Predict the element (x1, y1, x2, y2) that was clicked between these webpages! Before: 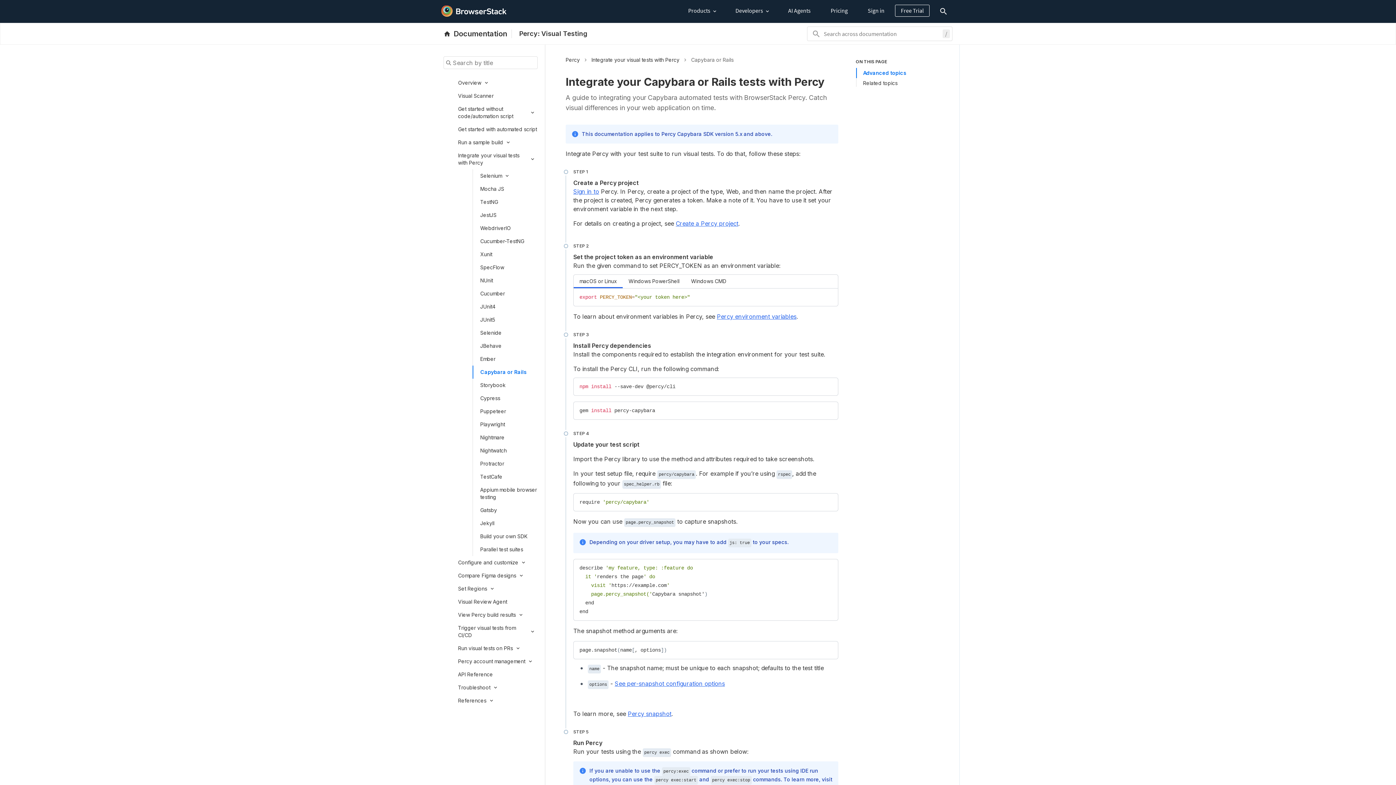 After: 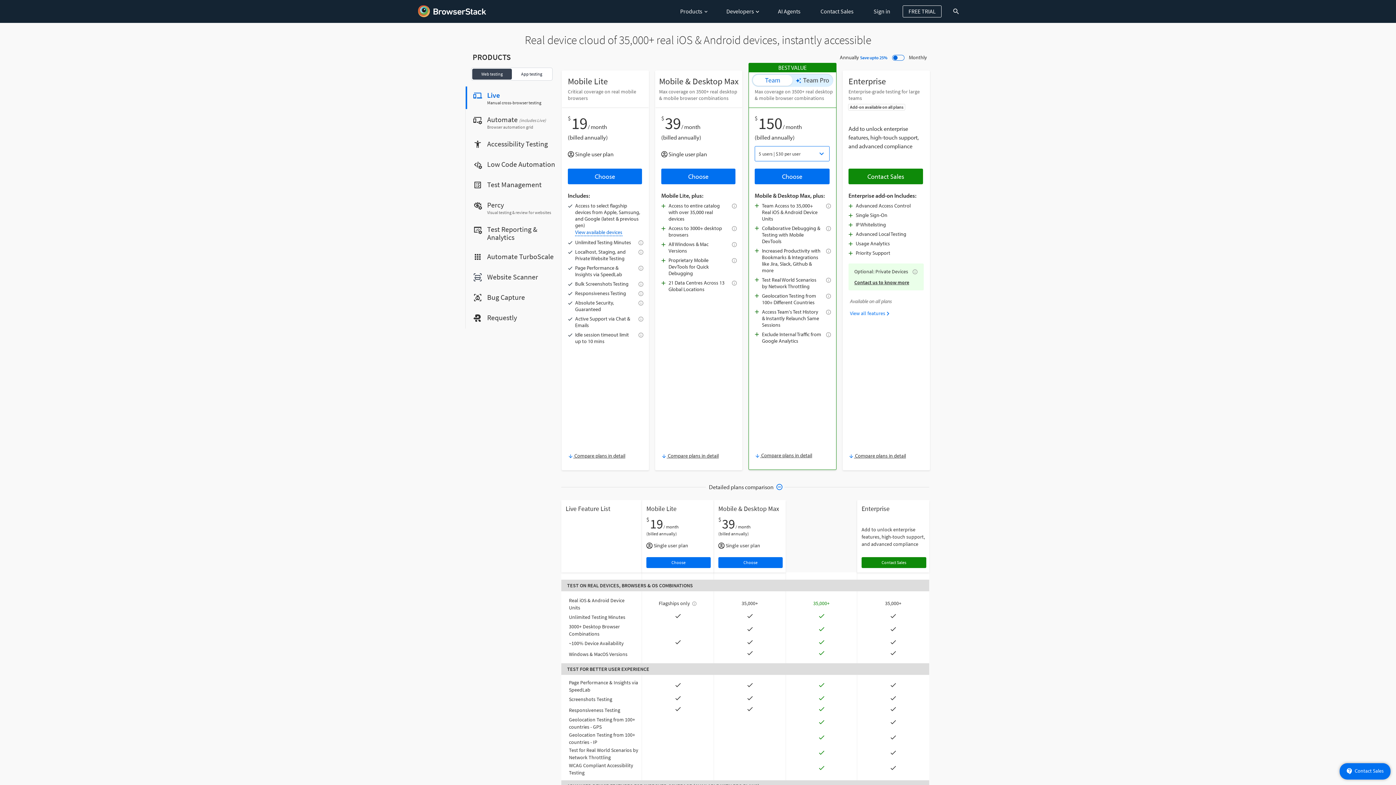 Action: bbox: (821, 0, 857, 22) label: Pricing